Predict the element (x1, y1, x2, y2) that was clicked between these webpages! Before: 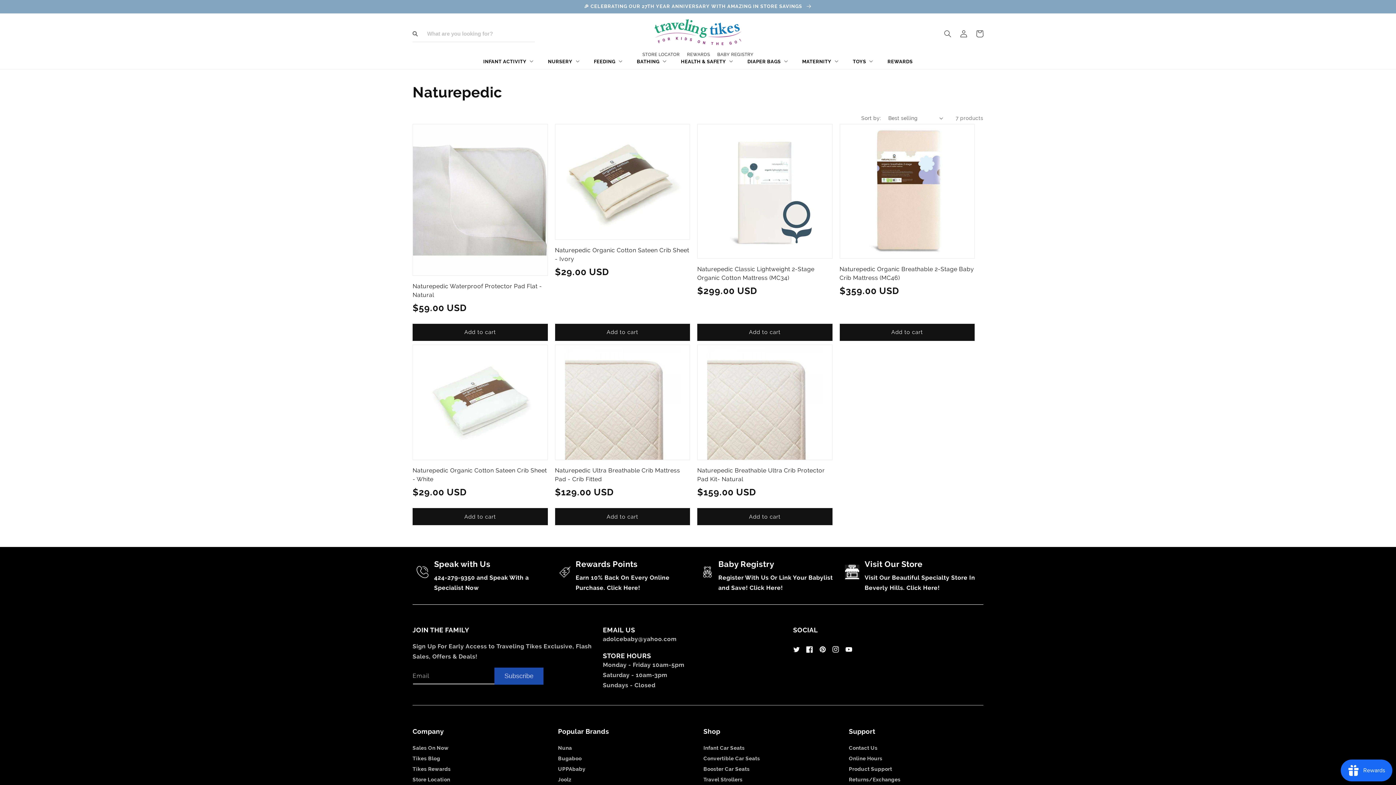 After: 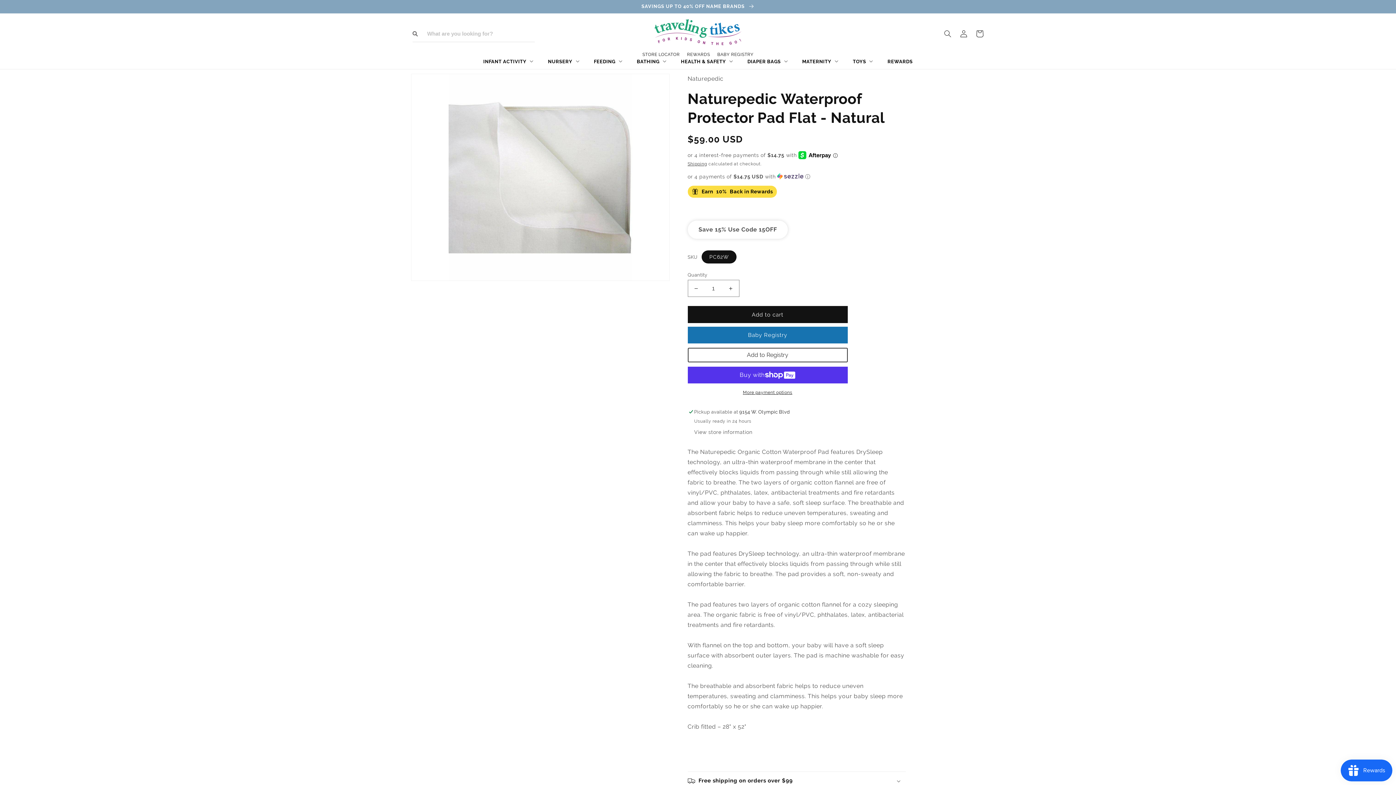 Action: label: Naturepedic Waterproof Protector Pad Flat - Natural bbox: (412, 282, 547, 299)